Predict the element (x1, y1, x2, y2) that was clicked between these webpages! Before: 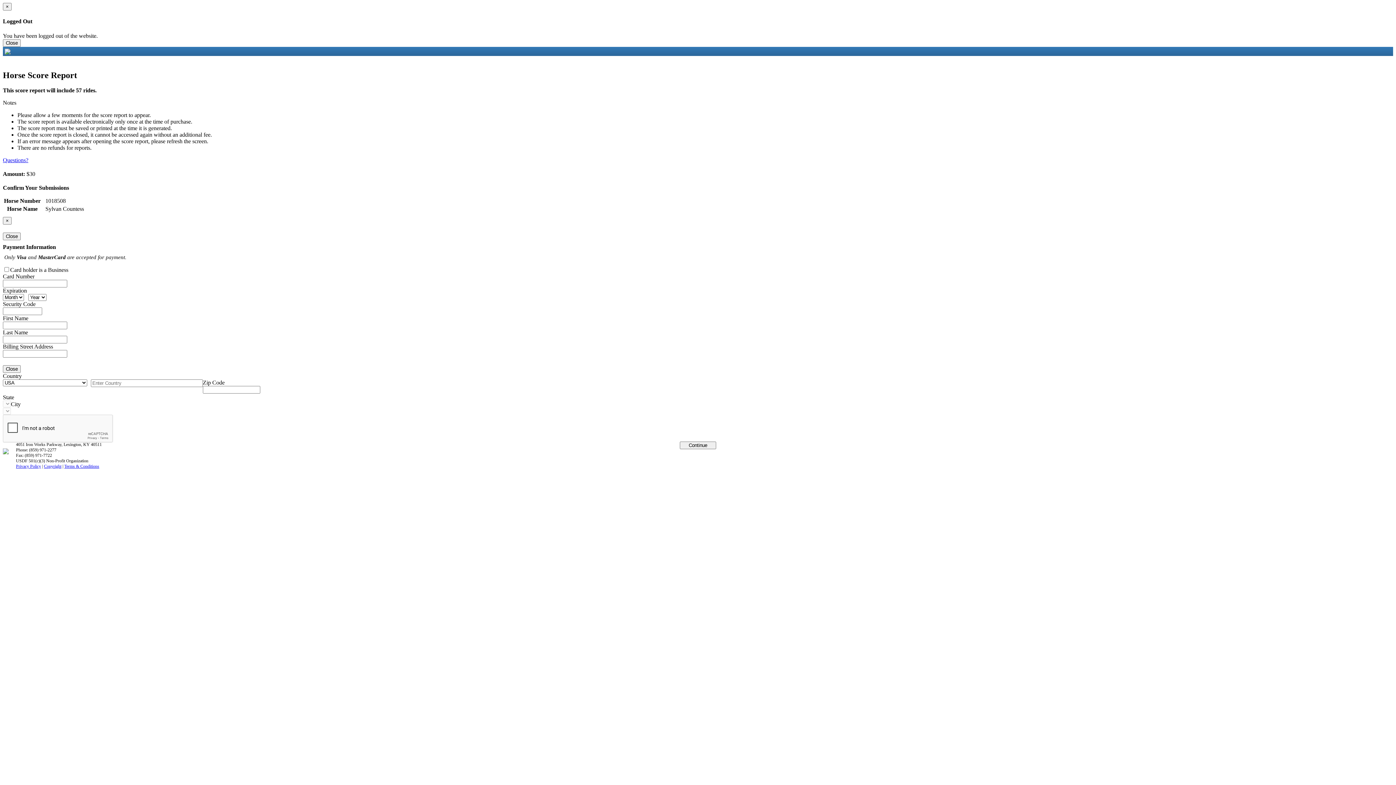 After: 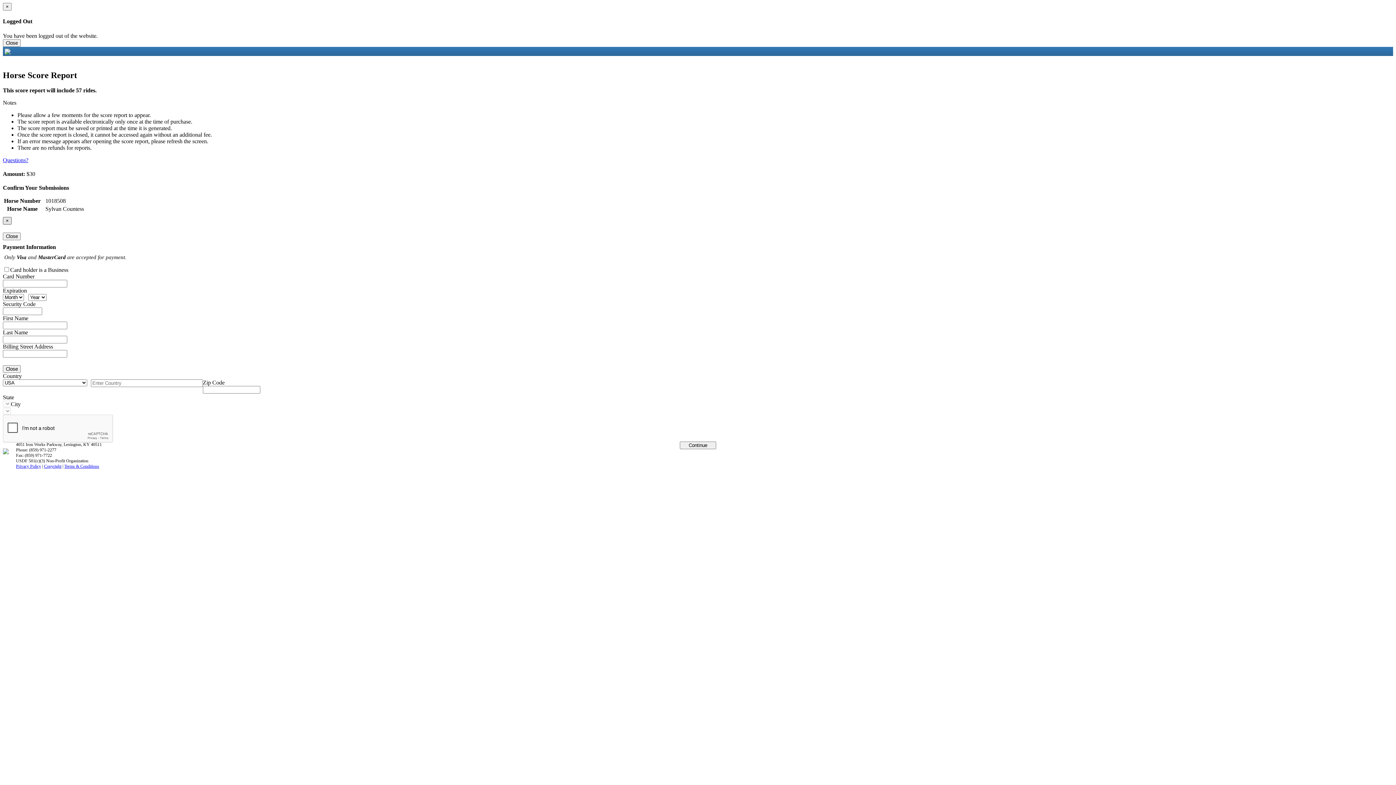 Action: label: Close bbox: (2, 217, 11, 224)